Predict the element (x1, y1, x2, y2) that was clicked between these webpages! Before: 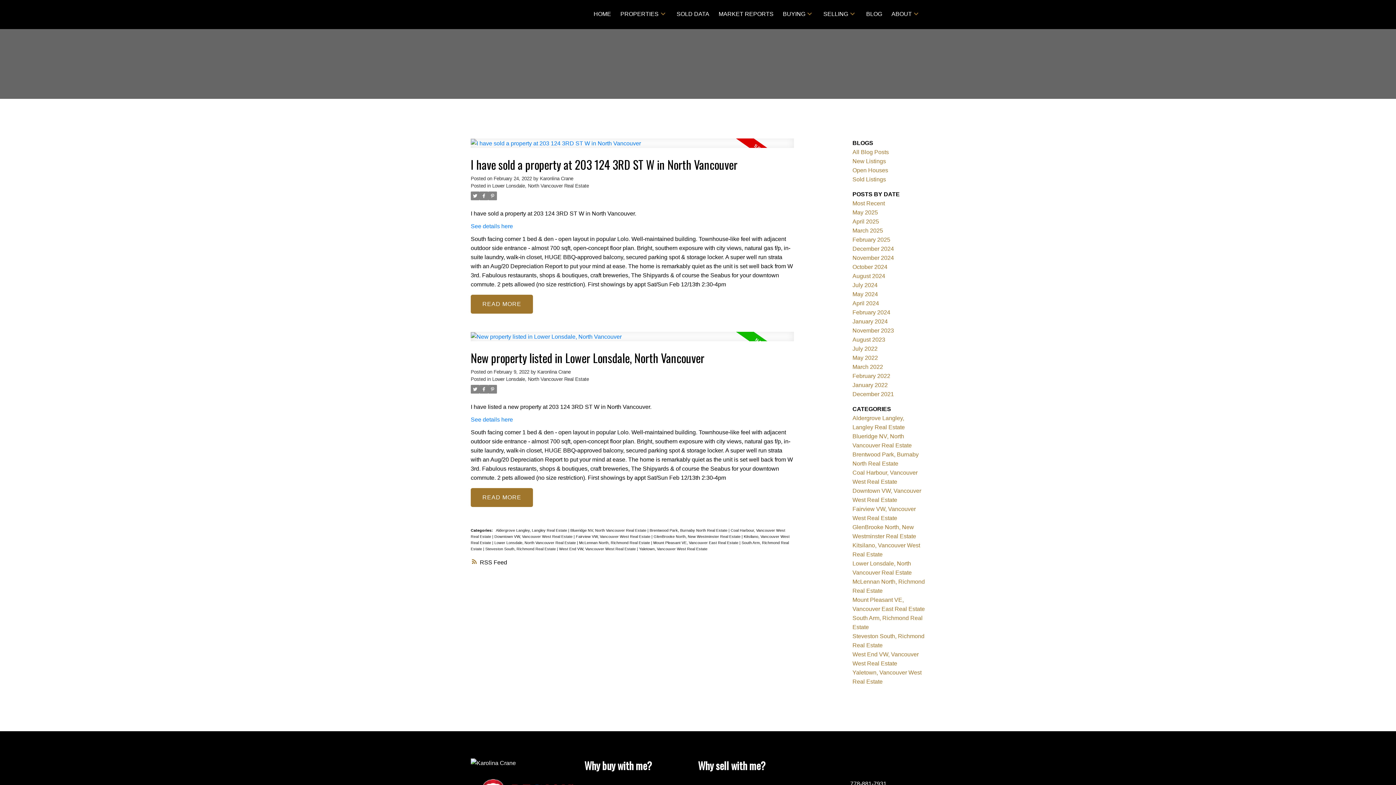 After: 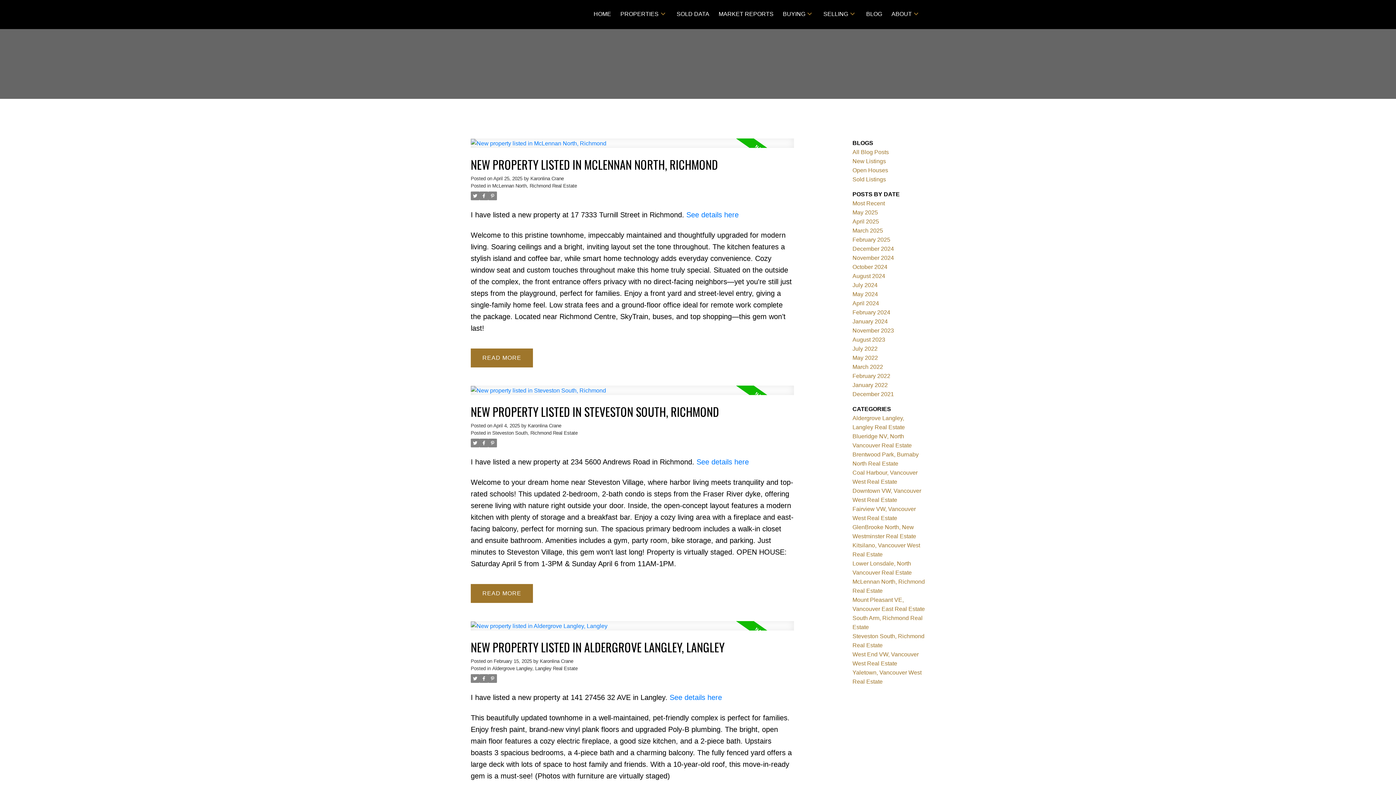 Action: label: New Listings bbox: (852, 158, 886, 164)